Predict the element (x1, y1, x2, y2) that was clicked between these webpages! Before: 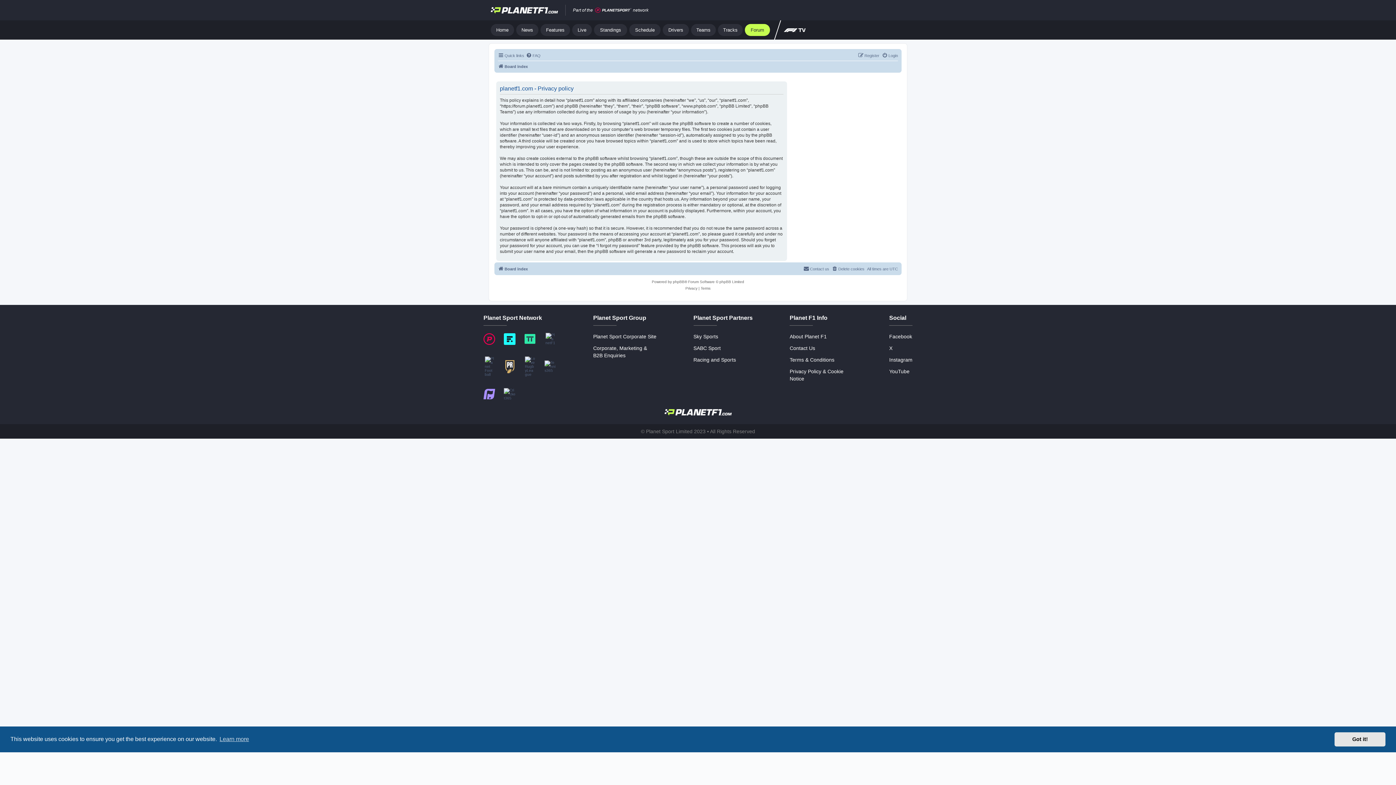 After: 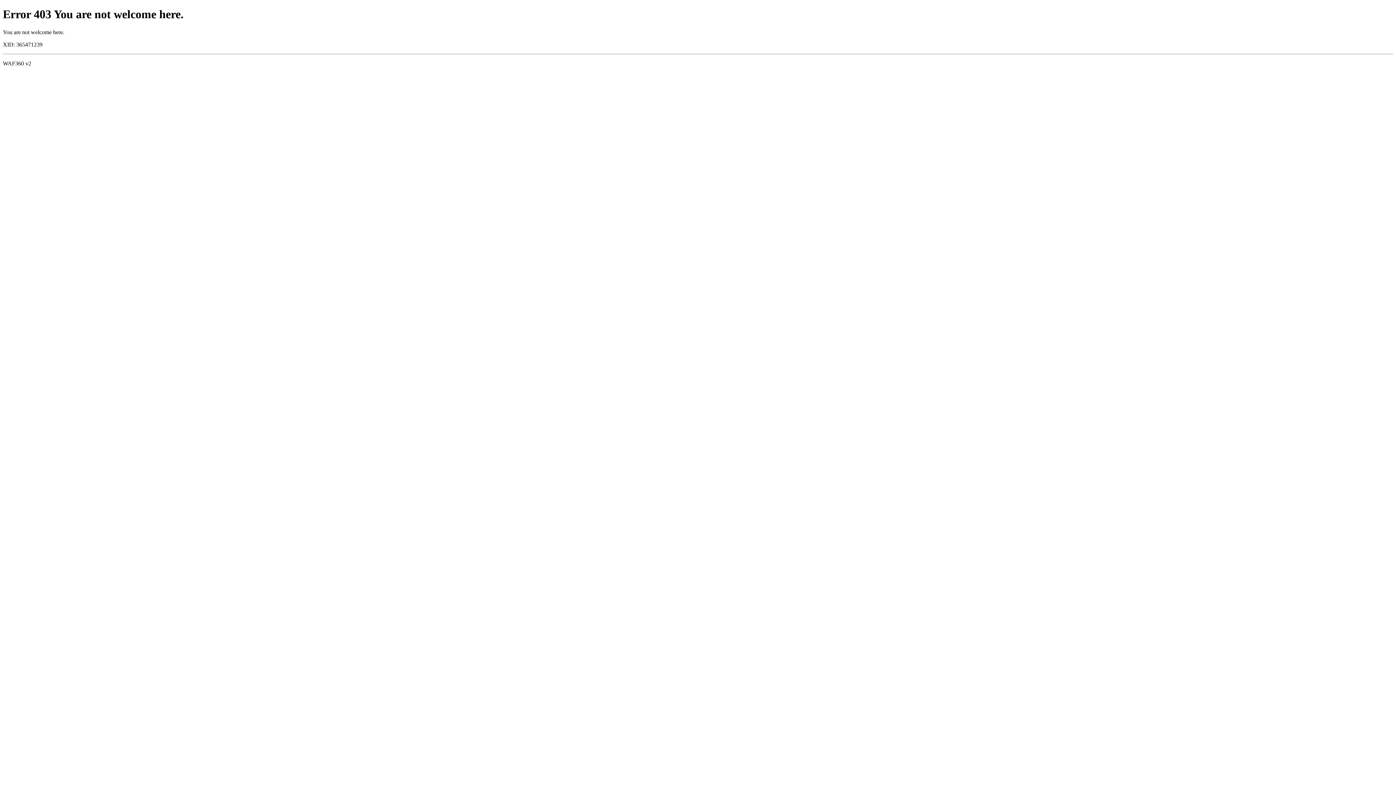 Action: bbox: (525, 356, 535, 376)